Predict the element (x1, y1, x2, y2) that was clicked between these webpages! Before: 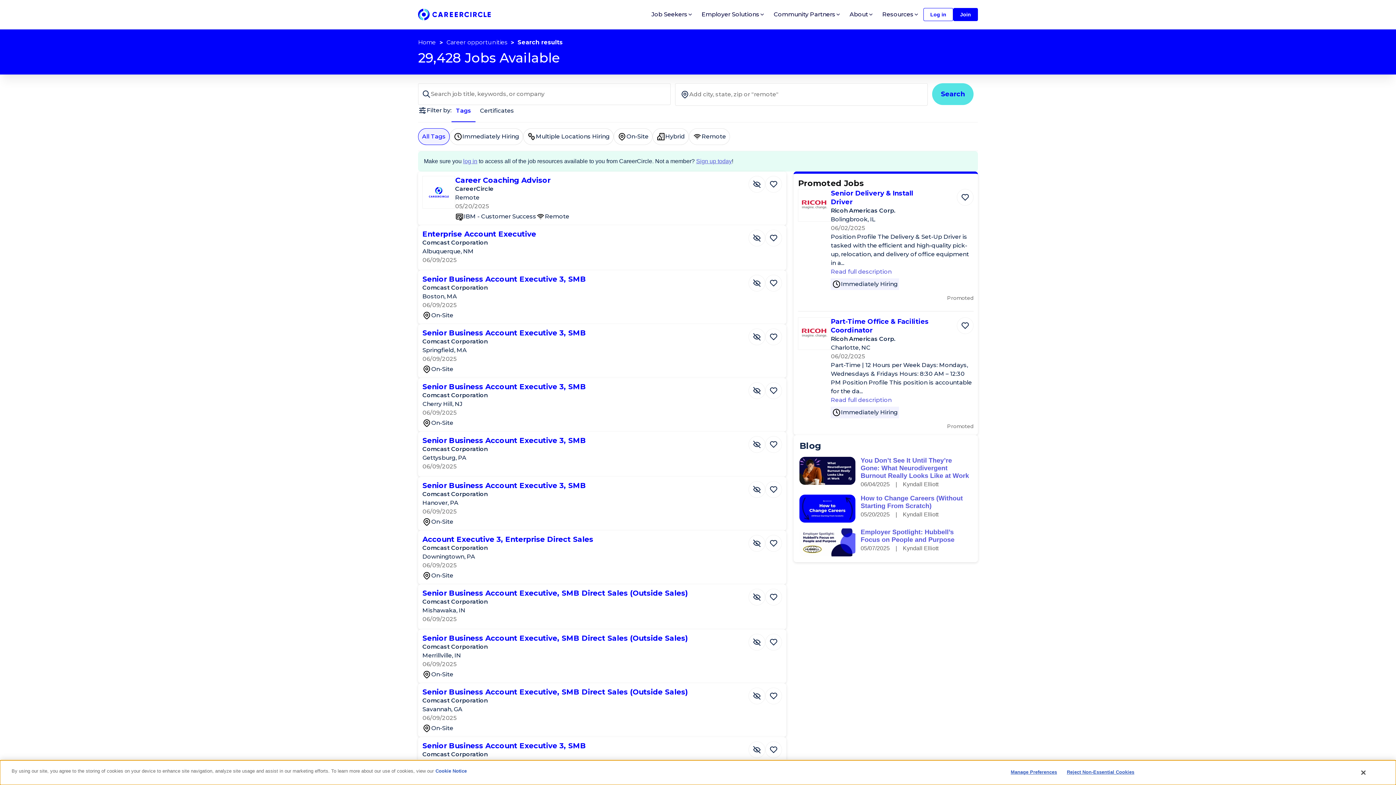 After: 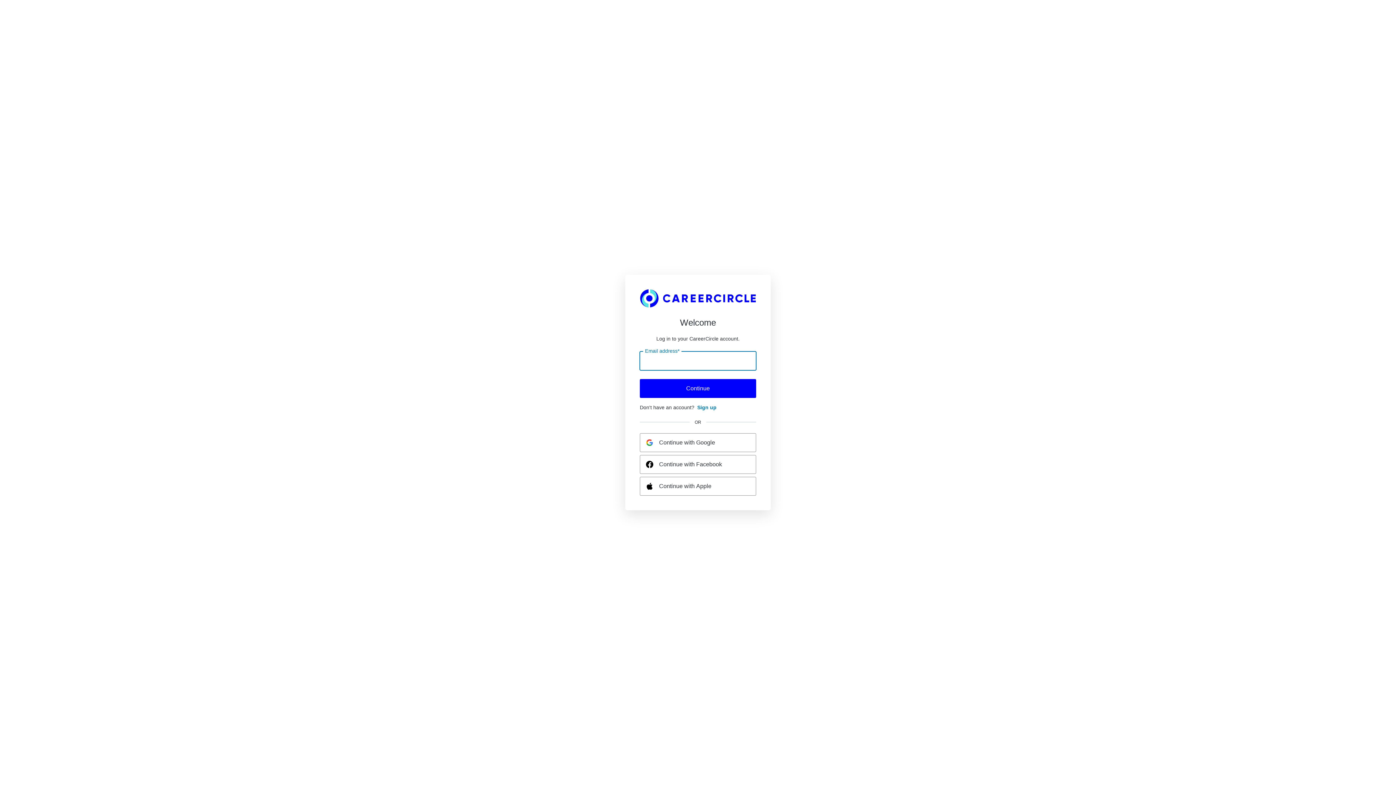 Action: label: Save bbox: (765, 634, 782, 650)